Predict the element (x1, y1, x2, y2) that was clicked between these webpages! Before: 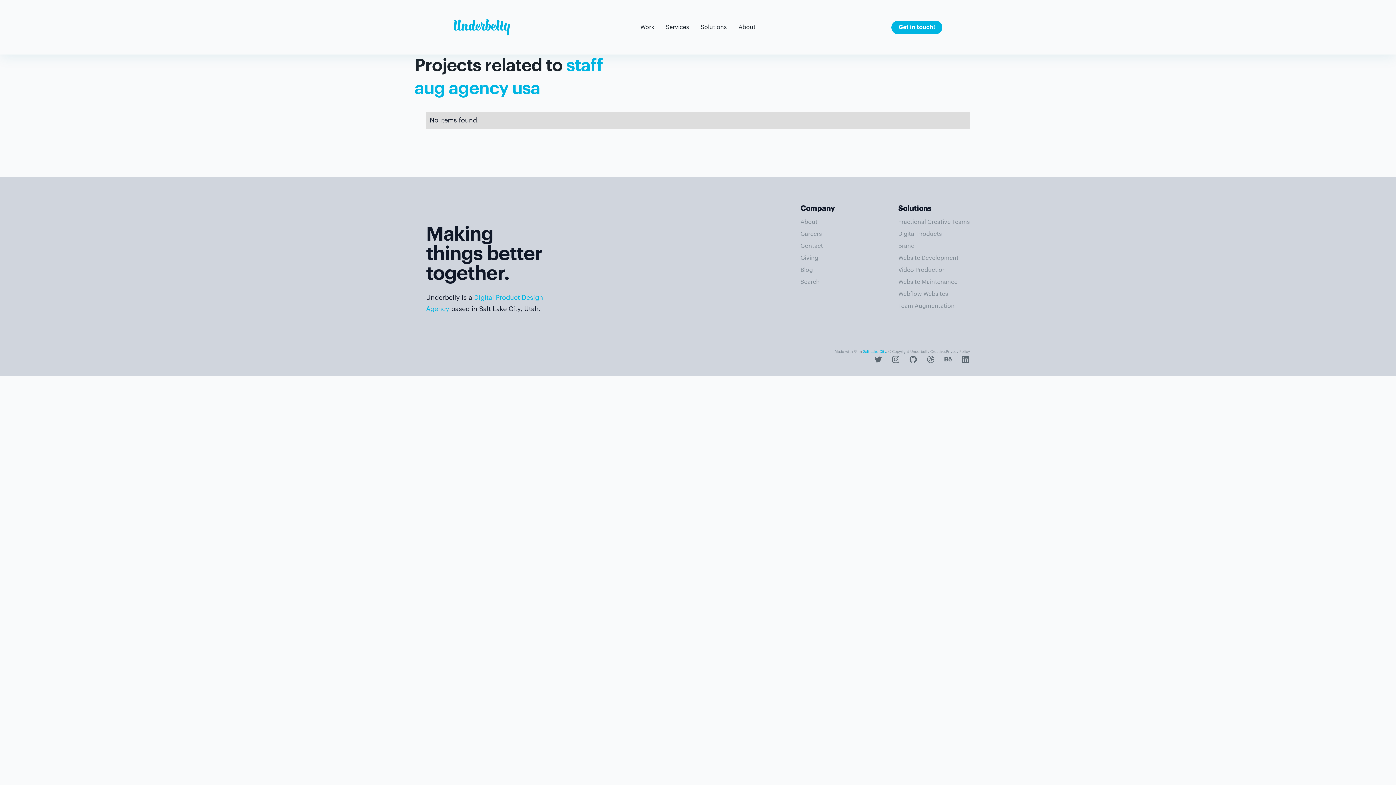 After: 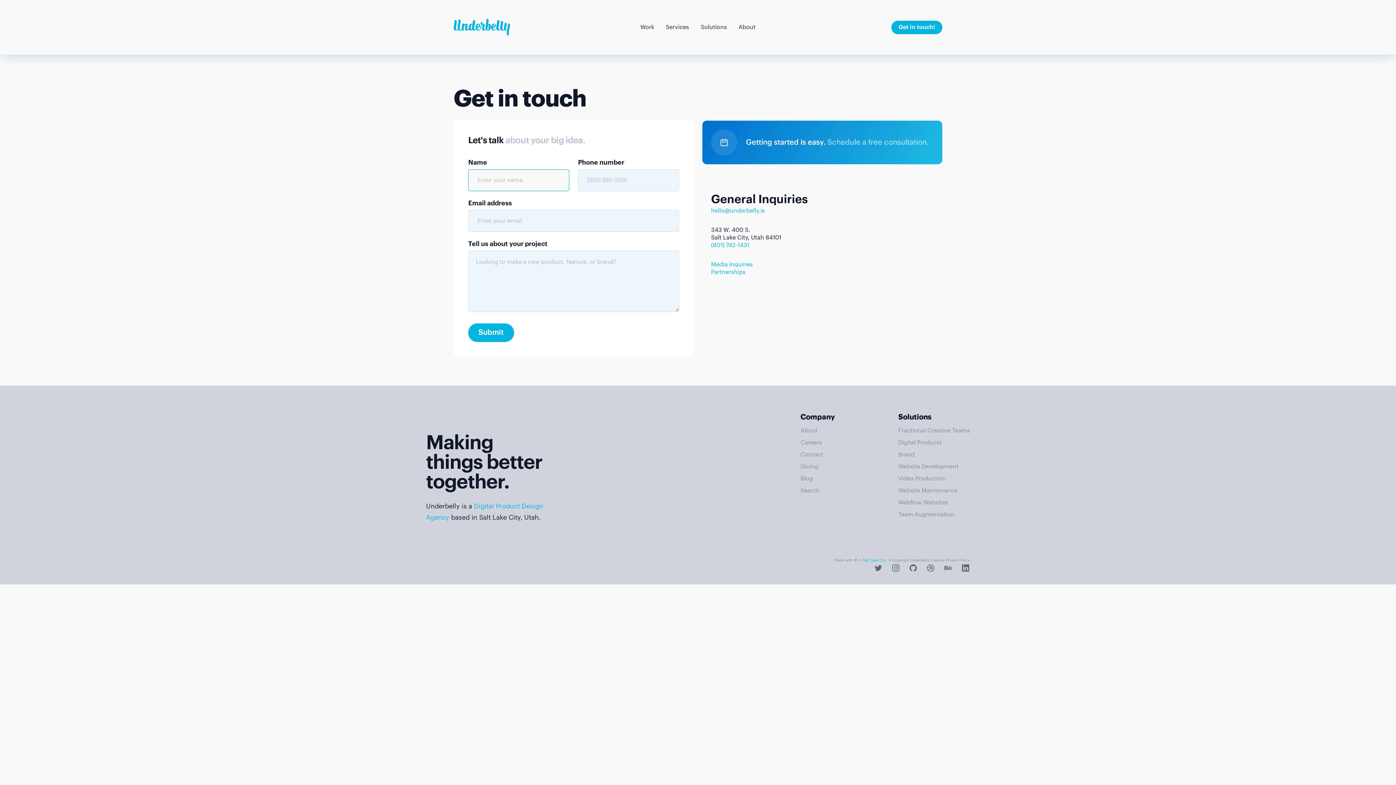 Action: bbox: (891, 20, 942, 34) label: Get in touch!